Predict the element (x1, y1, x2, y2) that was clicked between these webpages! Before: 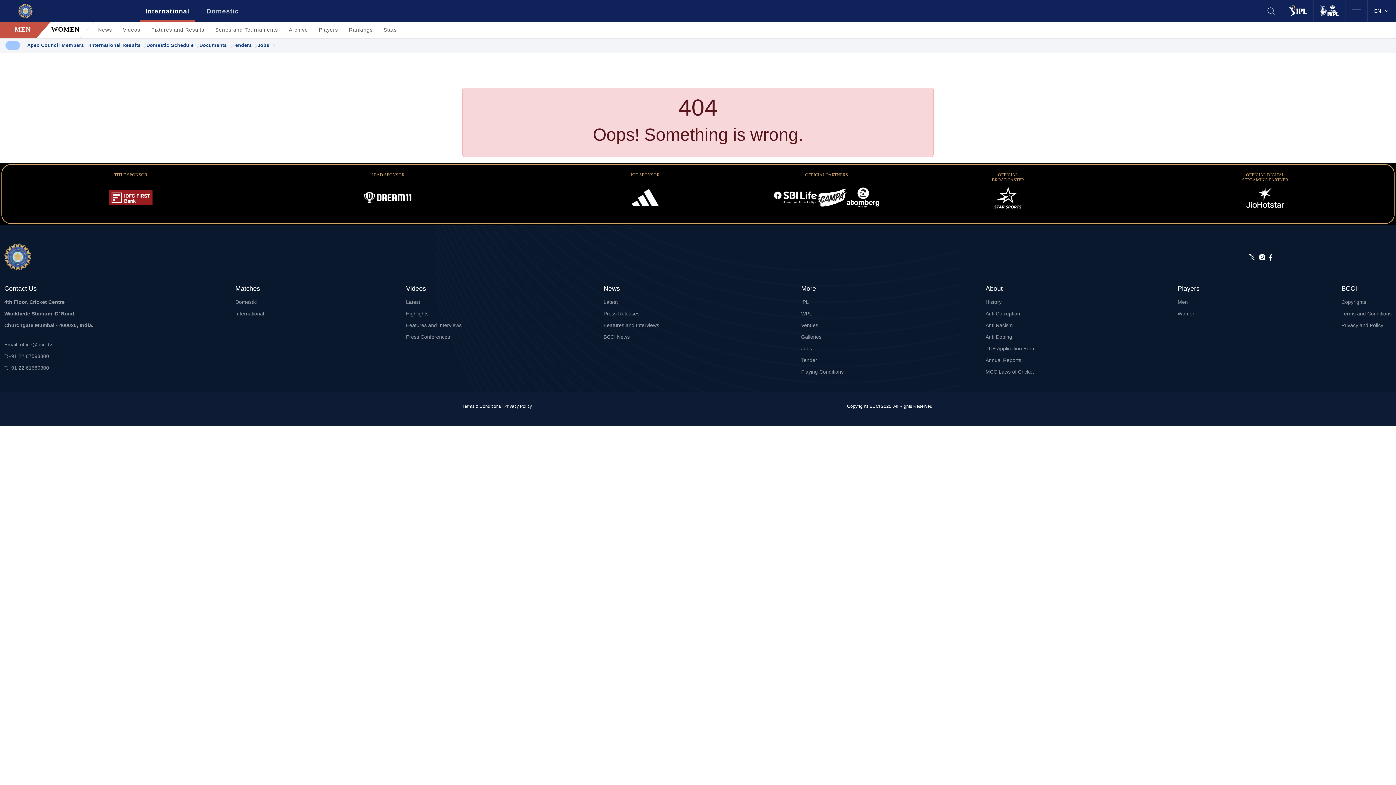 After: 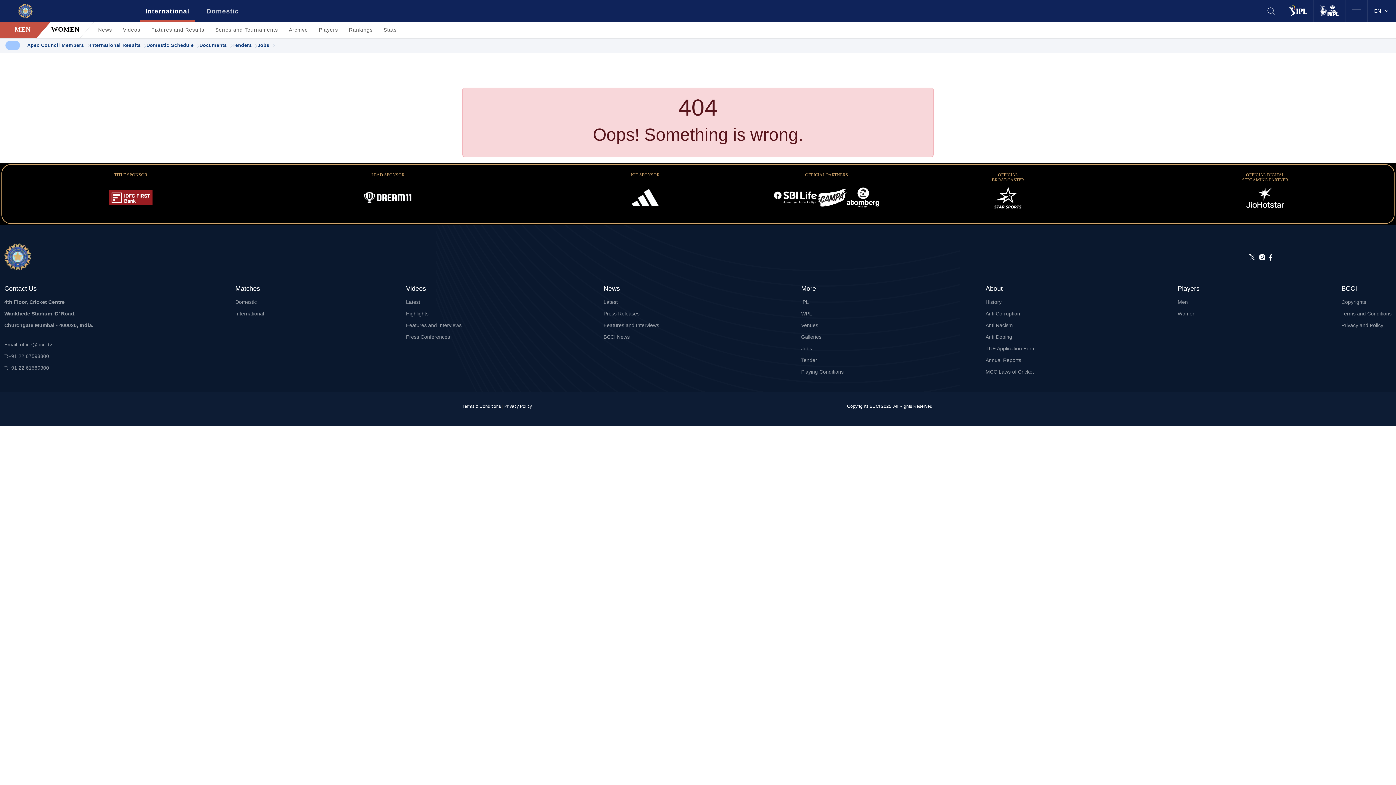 Action: bbox: (1259, 253, 1265, 260) label: Instagram